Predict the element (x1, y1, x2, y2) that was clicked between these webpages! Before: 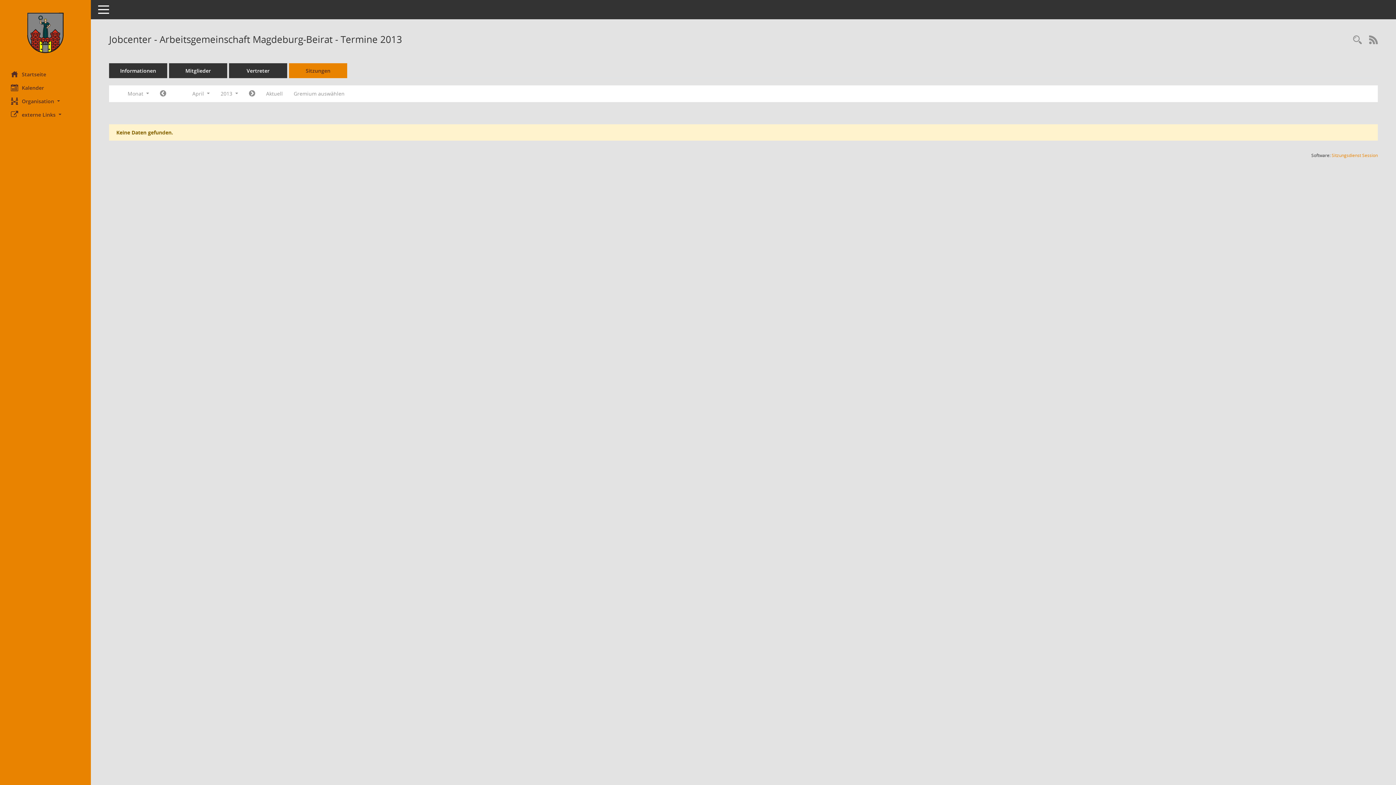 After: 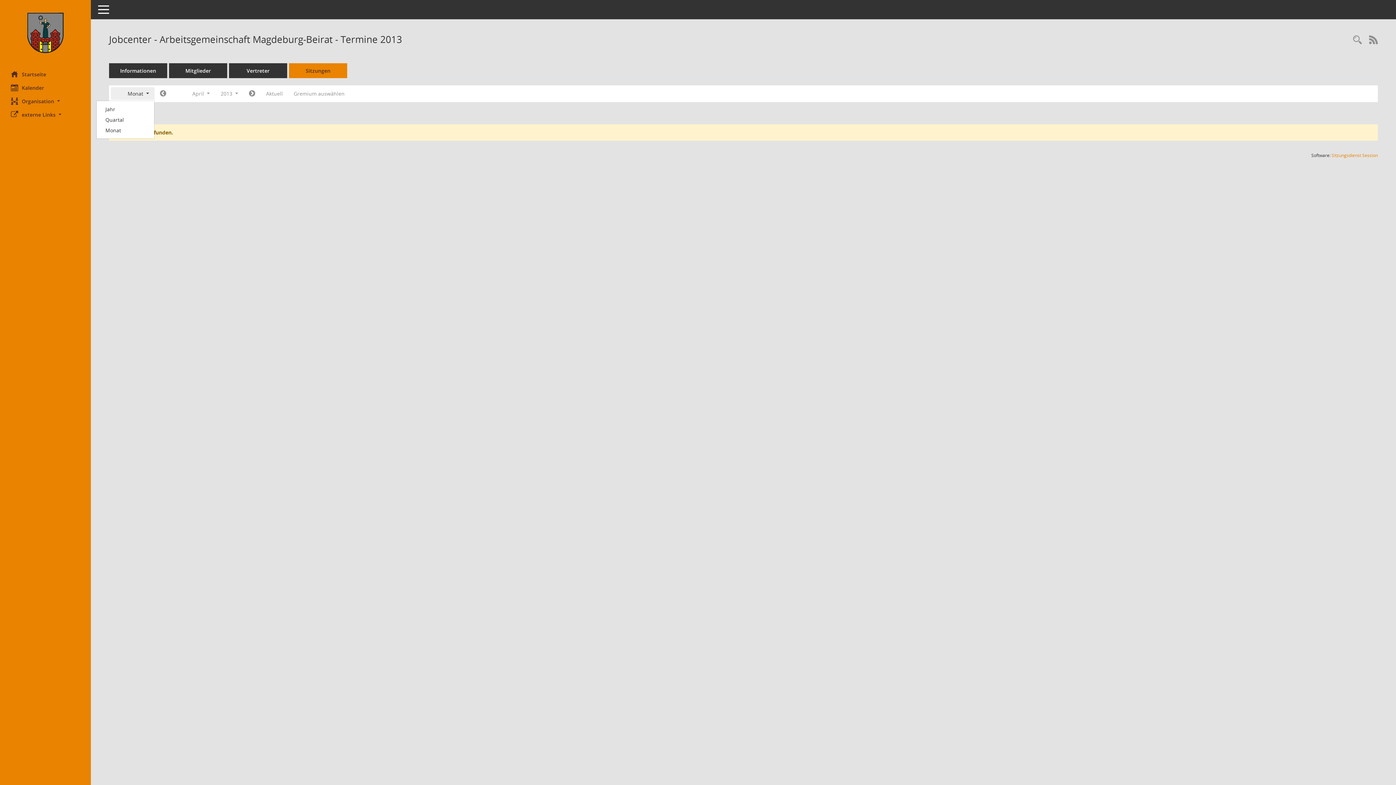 Action: label: Monat  bbox: (110, 87, 154, 100)